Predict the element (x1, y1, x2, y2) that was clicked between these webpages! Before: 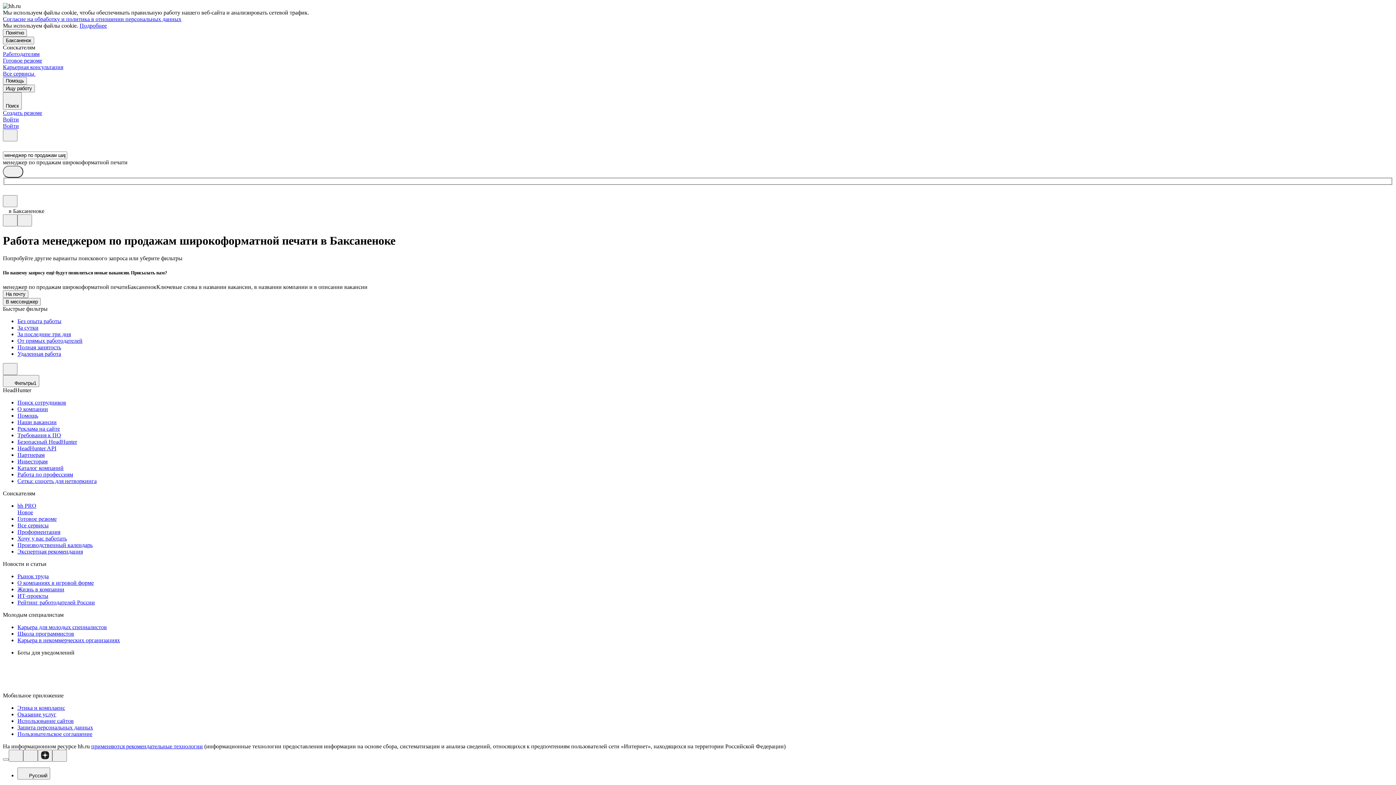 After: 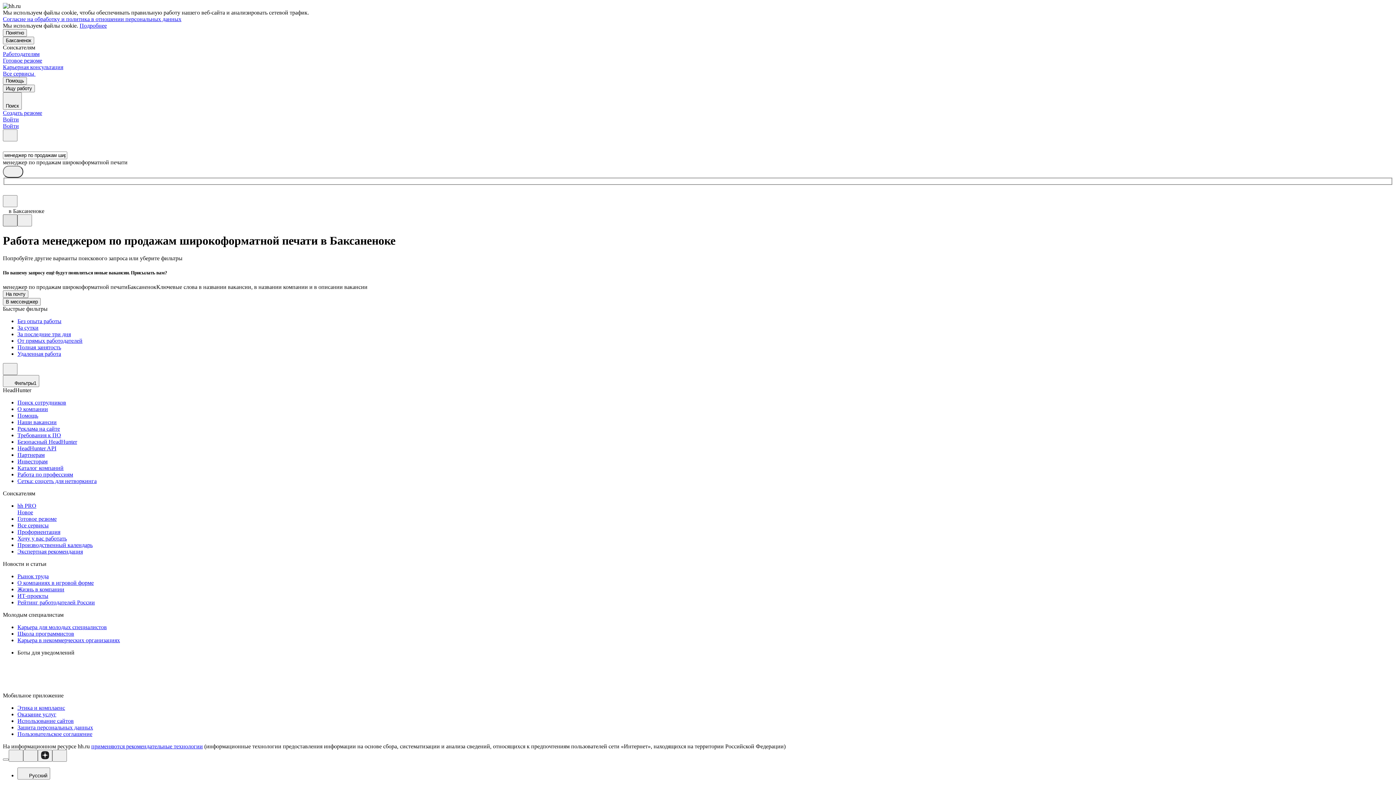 Action: bbox: (2, 214, 17, 226)